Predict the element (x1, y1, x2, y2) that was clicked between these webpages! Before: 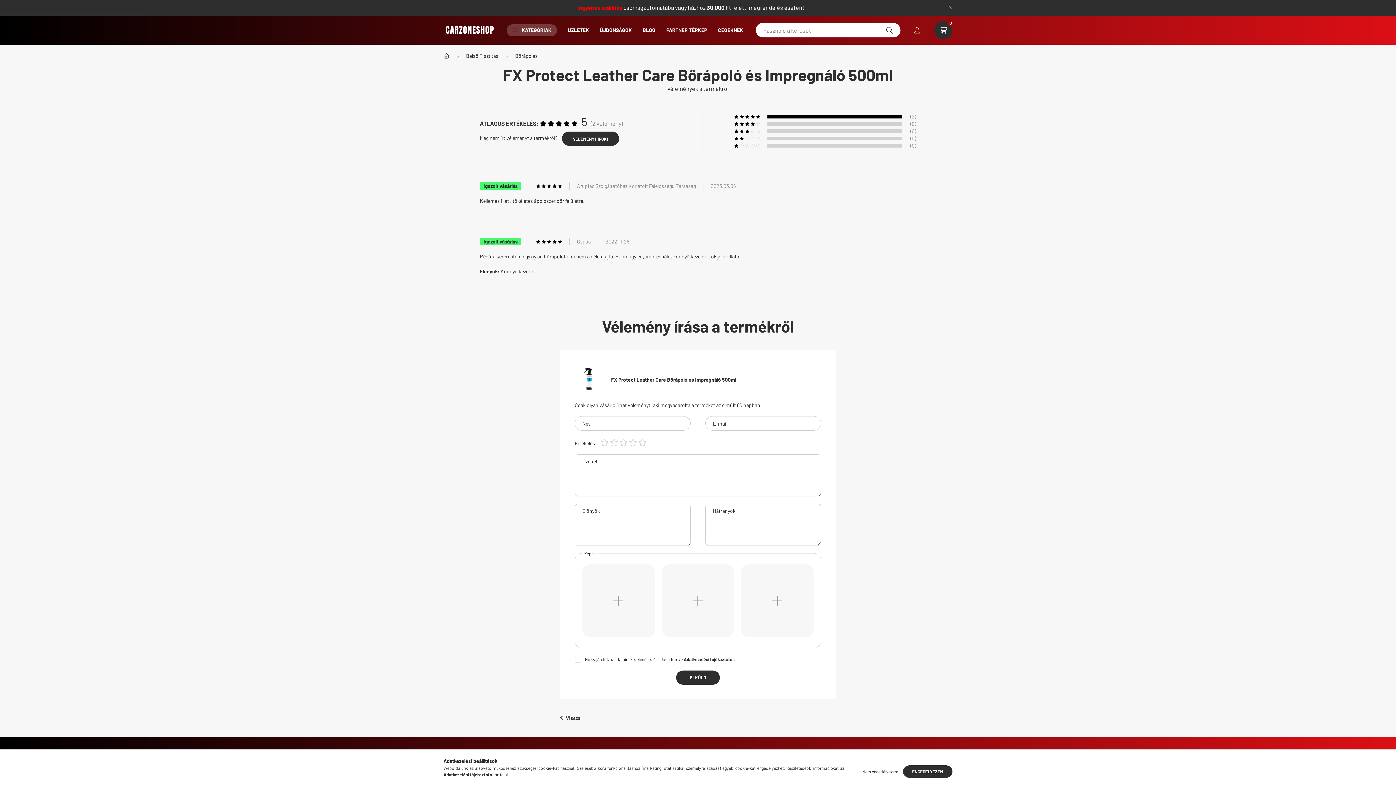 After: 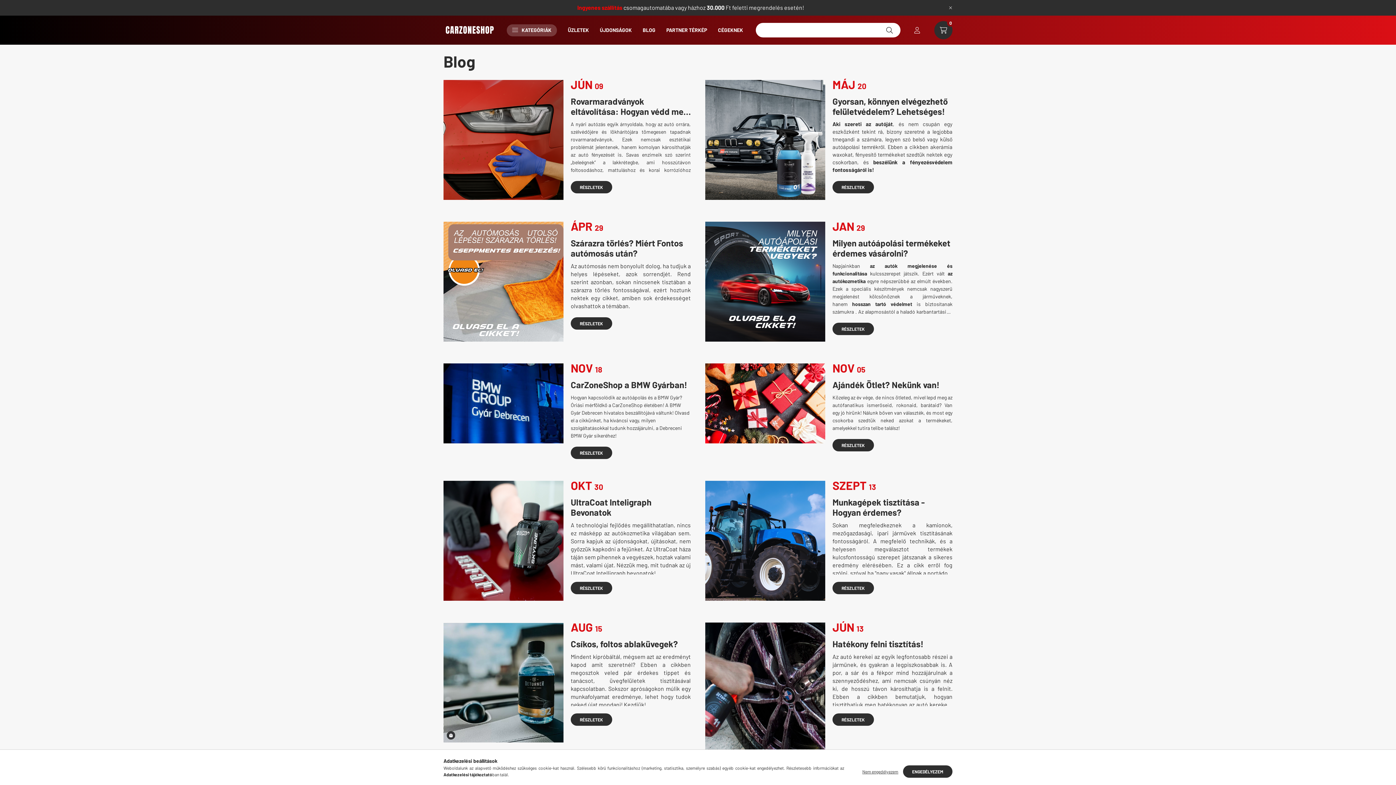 Action: label: BLOG bbox: (637, 24, 661, 36)